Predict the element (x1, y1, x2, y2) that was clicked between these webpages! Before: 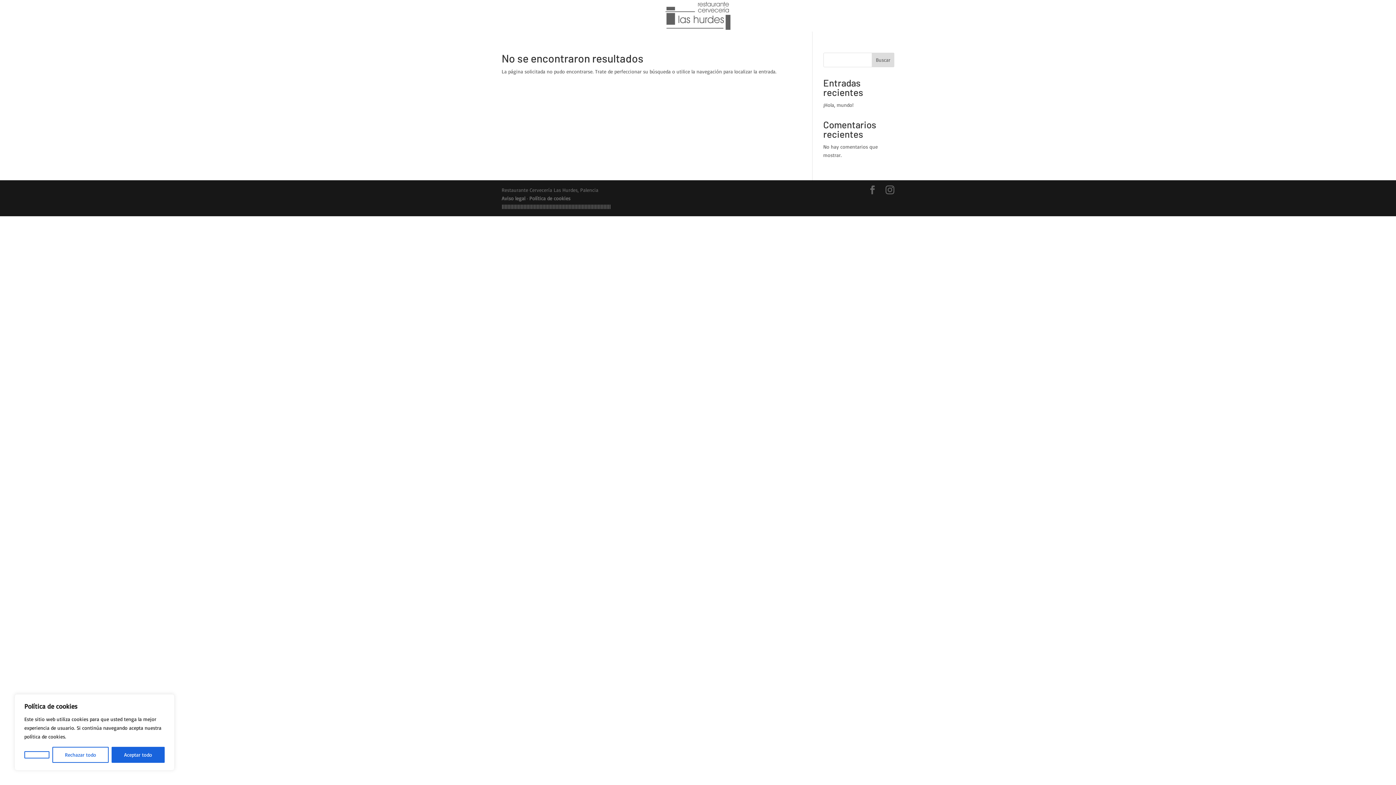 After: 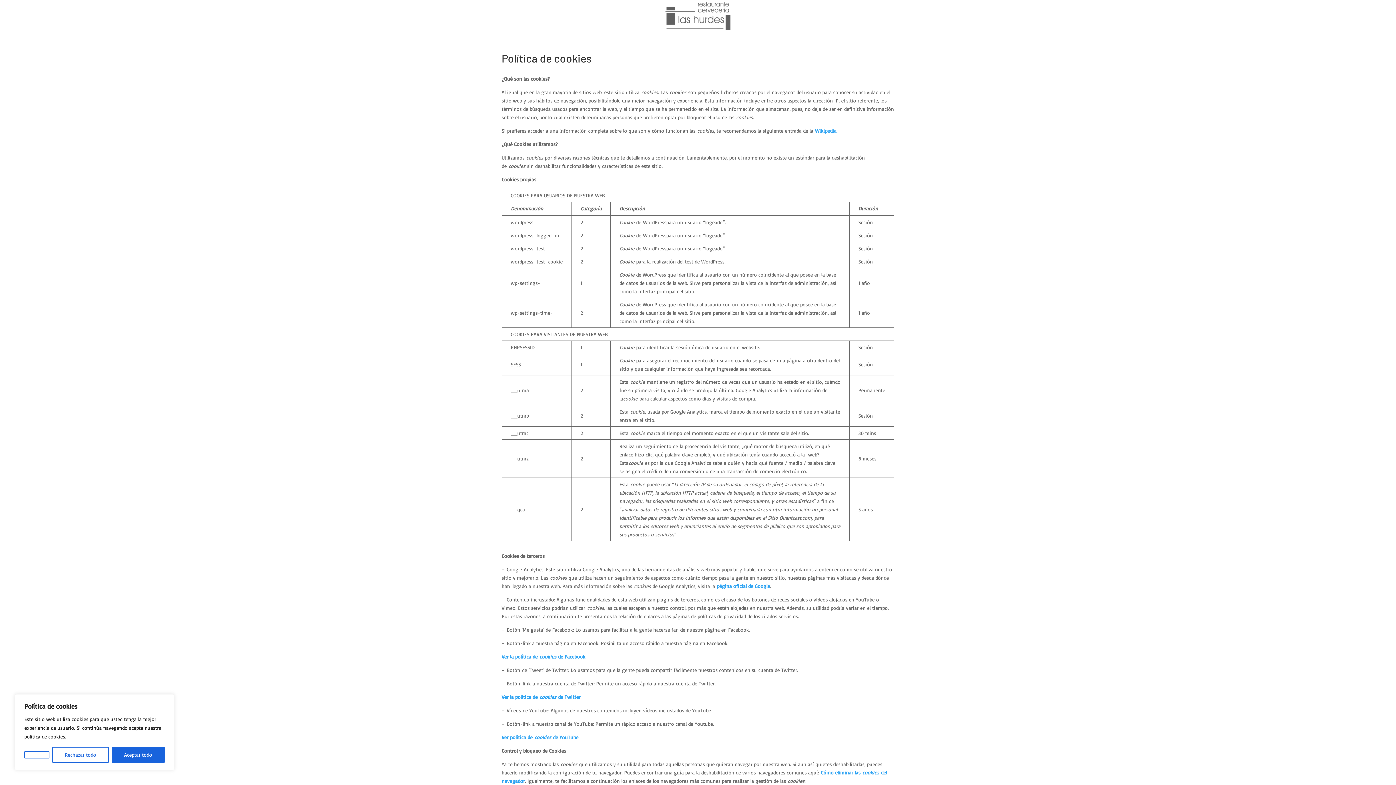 Action: label: Política de cookies bbox: (529, 195, 570, 201)